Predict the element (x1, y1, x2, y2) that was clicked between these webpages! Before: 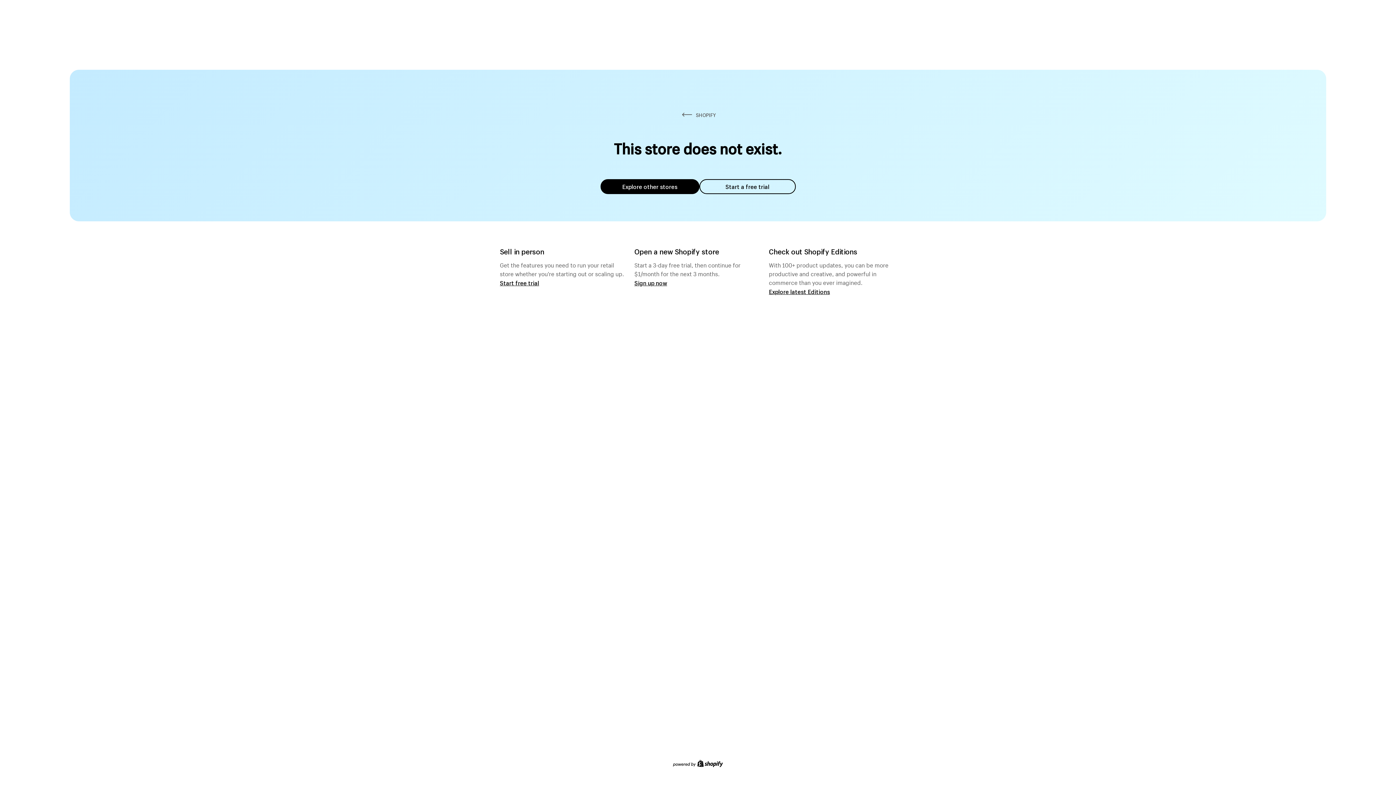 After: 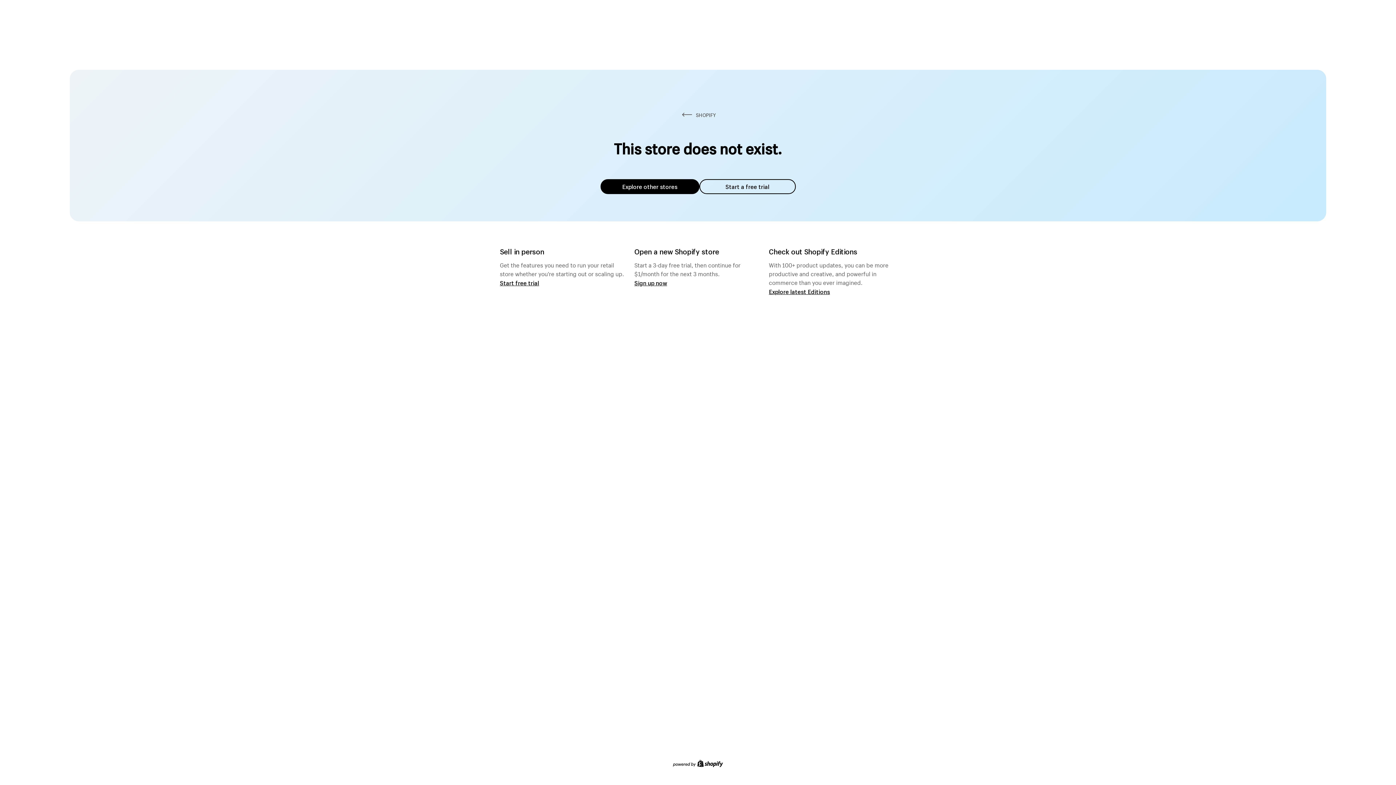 Action: label: Explore other stores bbox: (600, 179, 699, 194)